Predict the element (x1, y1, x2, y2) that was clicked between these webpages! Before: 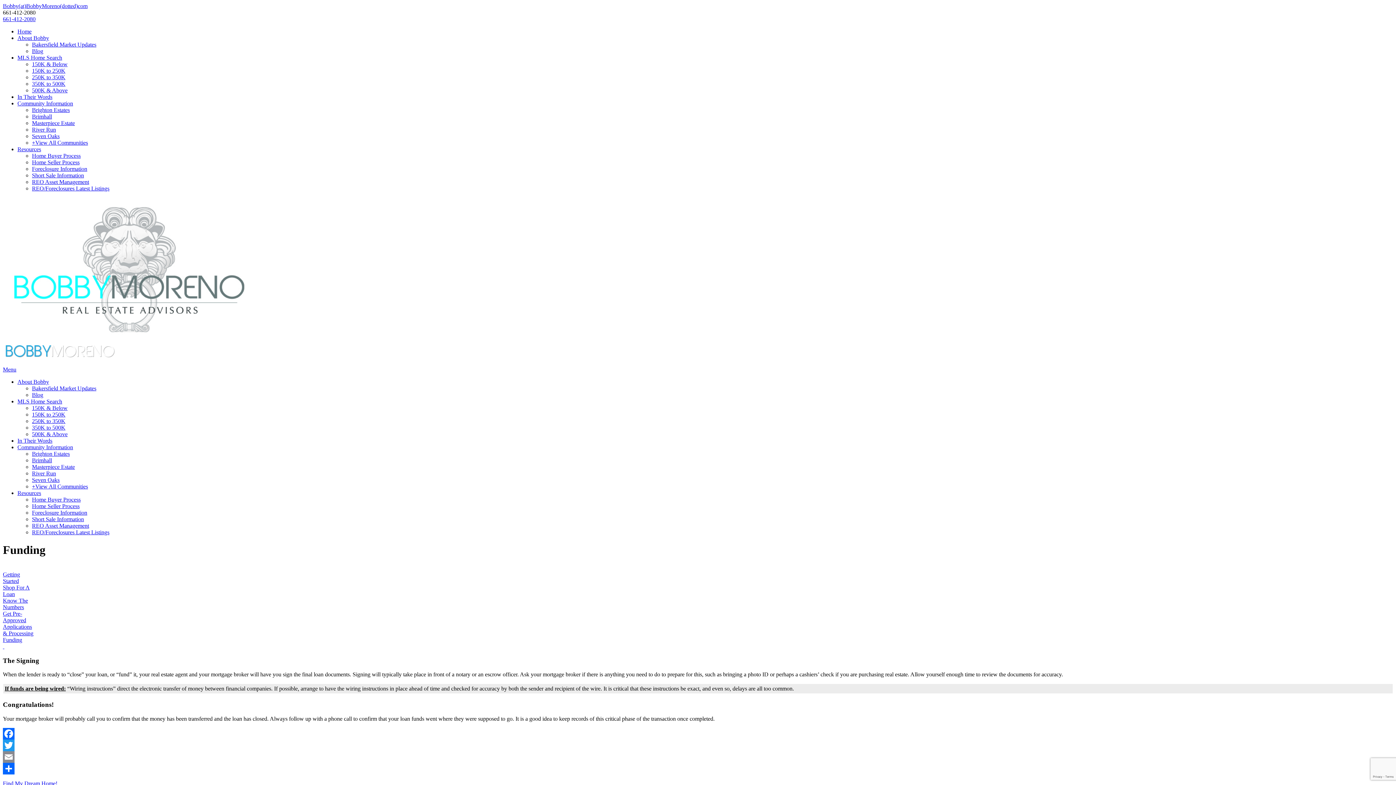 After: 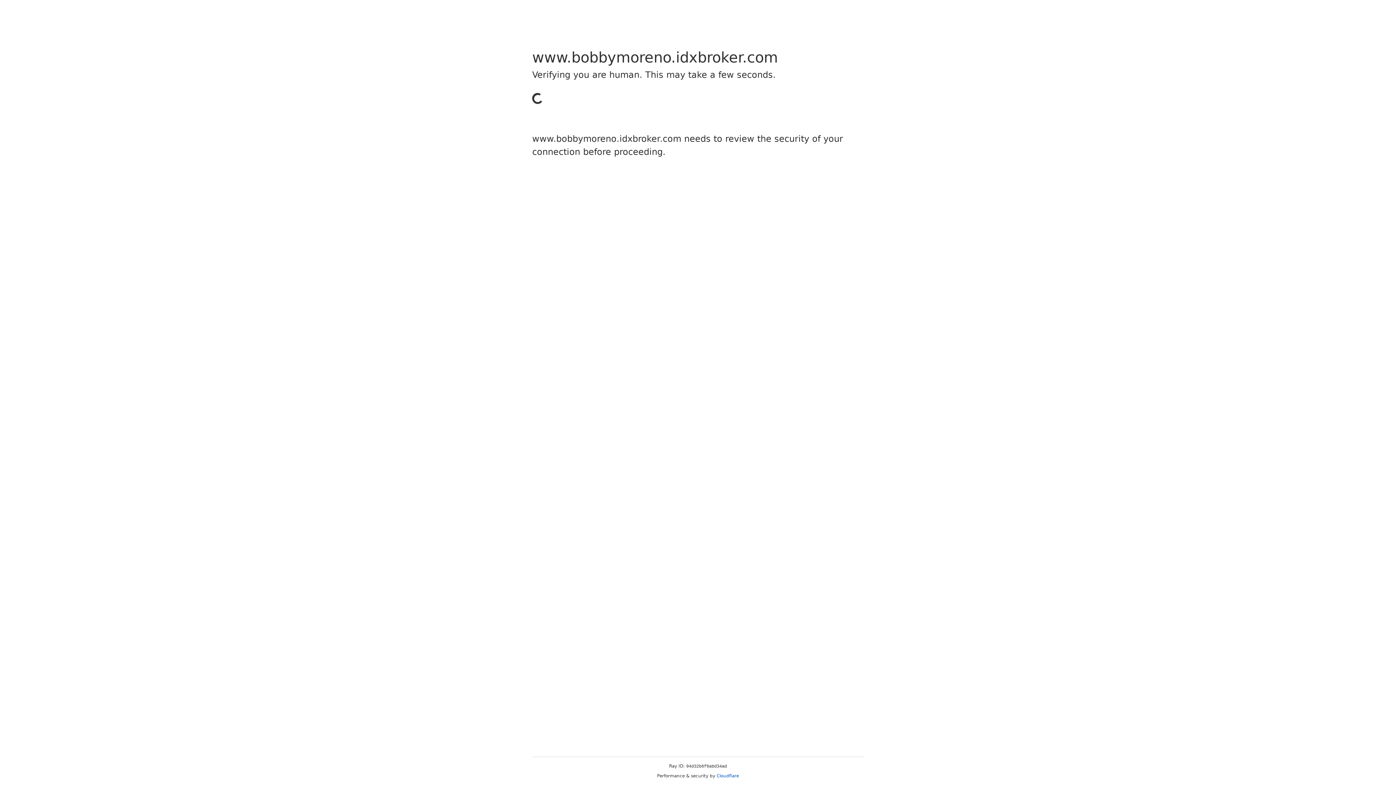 Action: label: Brighton Estates bbox: (32, 450, 69, 457)